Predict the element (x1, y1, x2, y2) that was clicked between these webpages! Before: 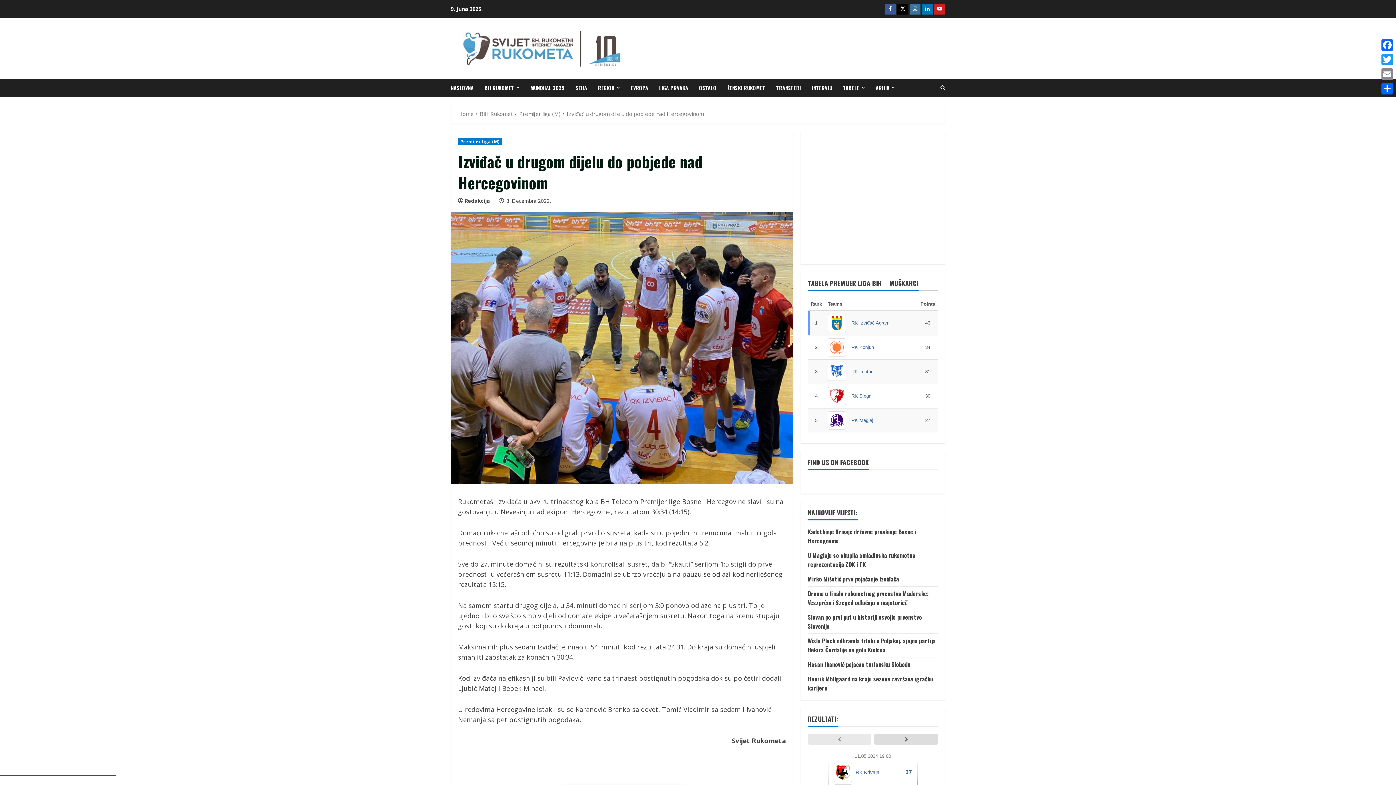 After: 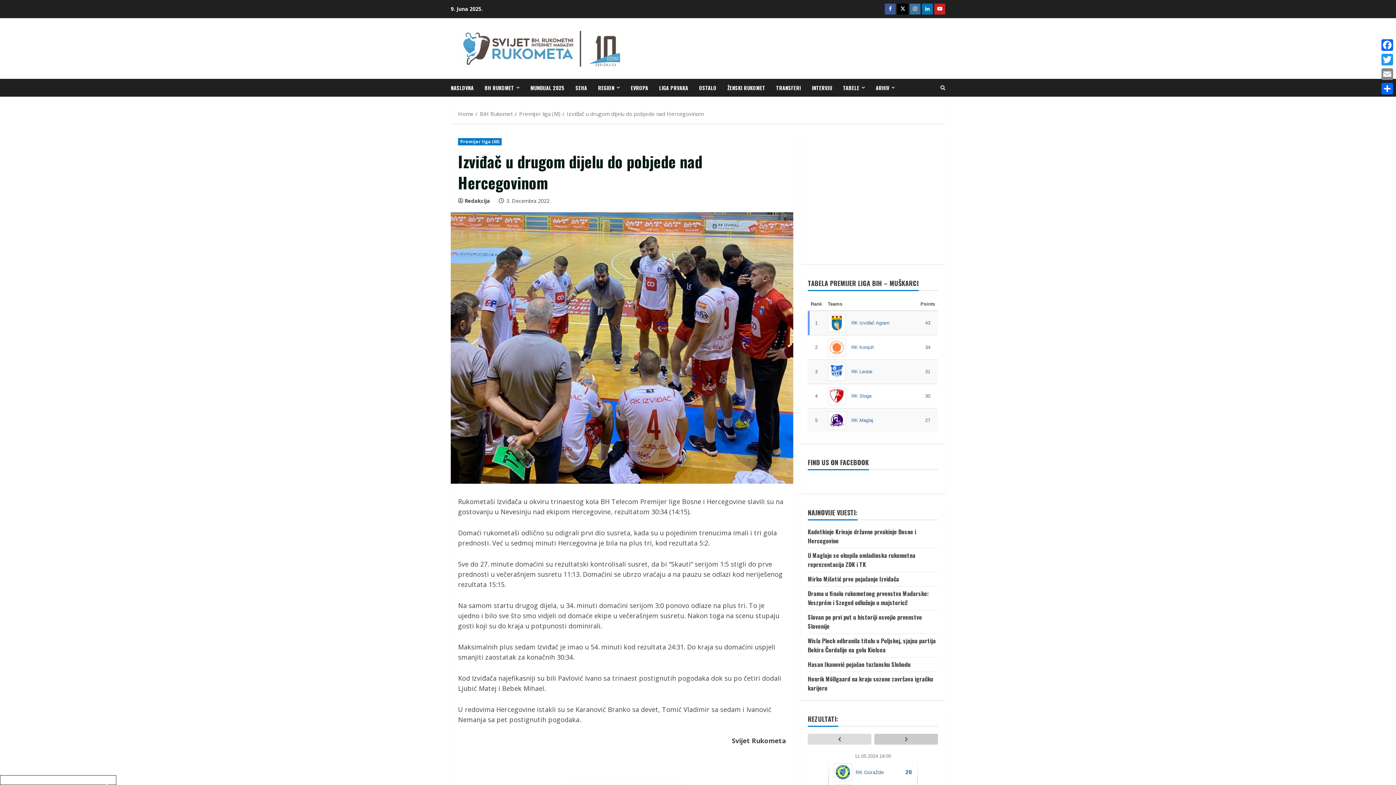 Action: bbox: (874, 734, 938, 745)